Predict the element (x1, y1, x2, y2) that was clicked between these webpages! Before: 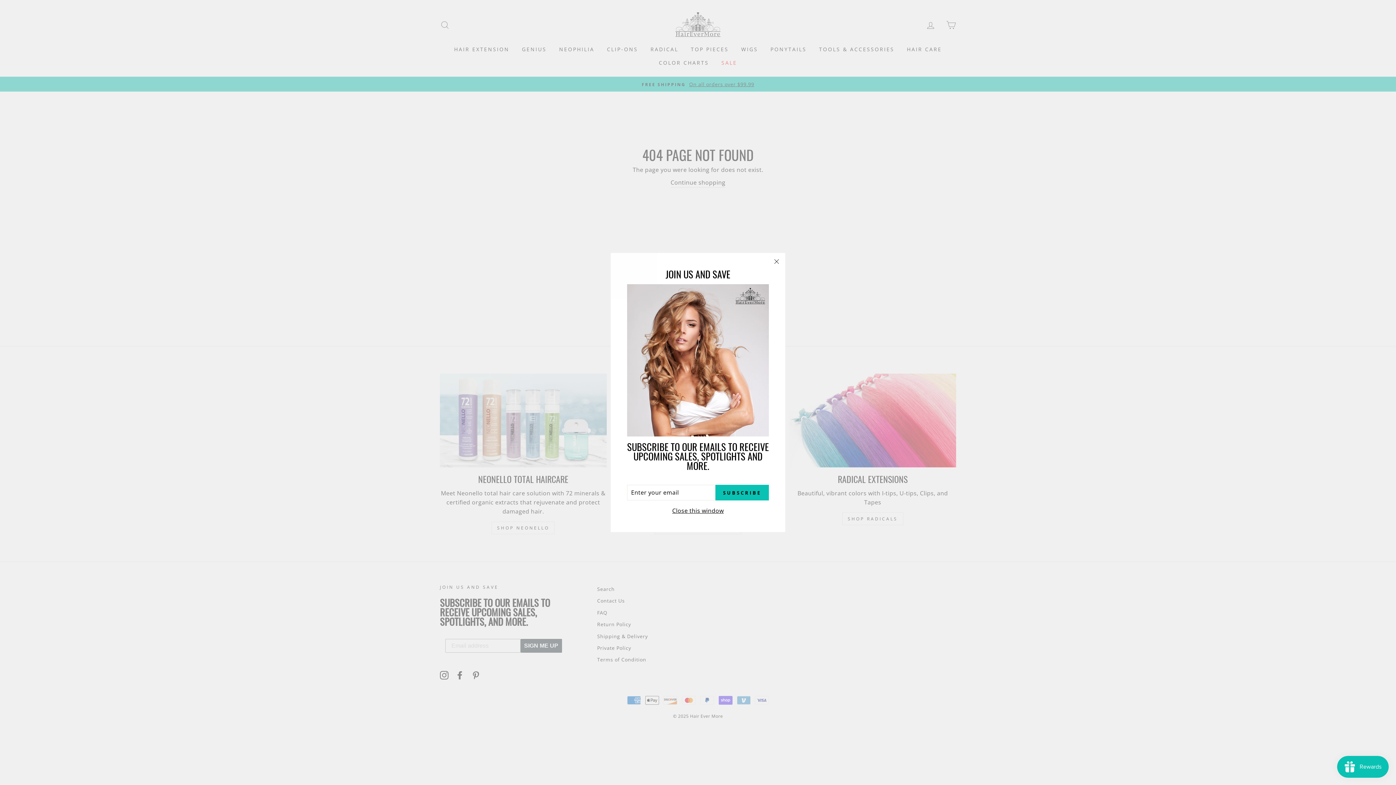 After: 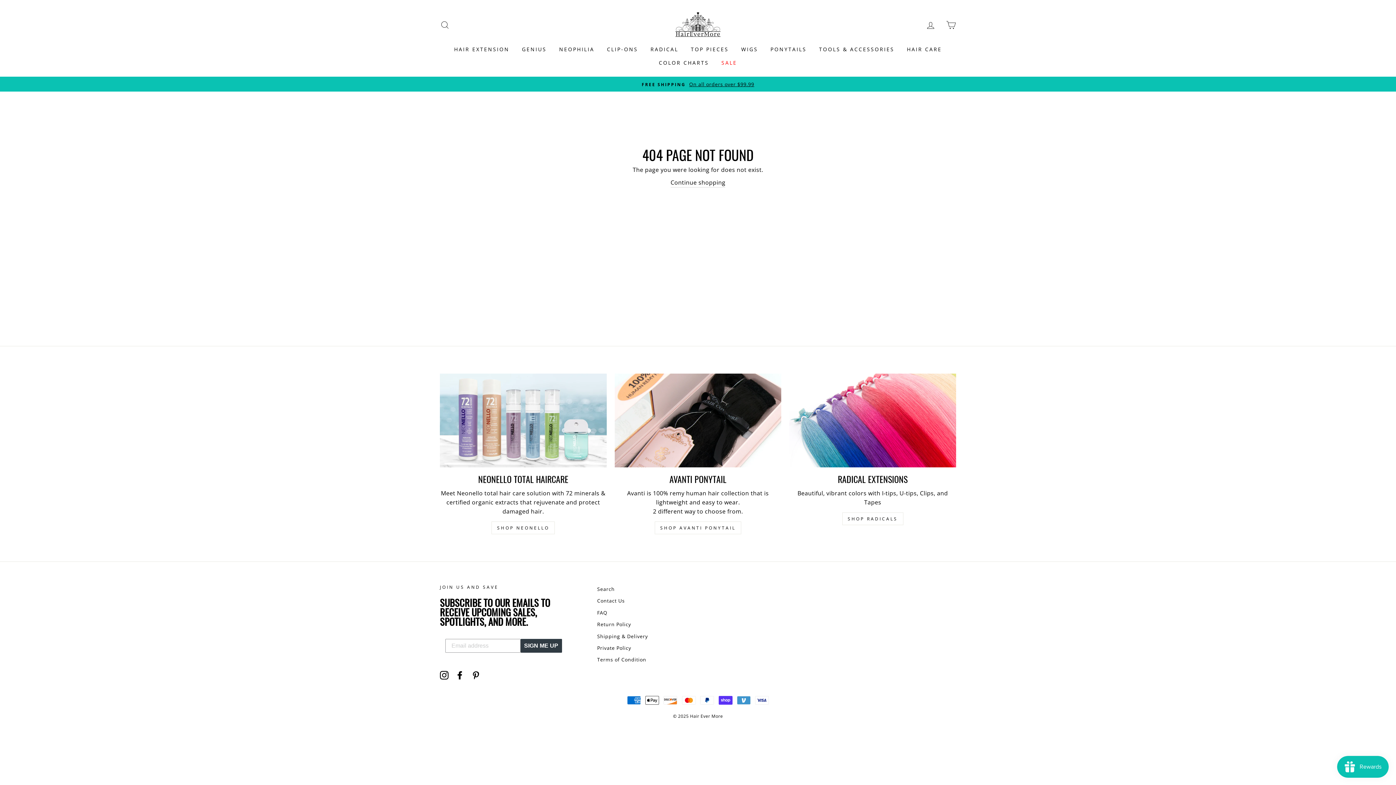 Action: bbox: (768, 252, 785, 270) label: "Close (esc)"